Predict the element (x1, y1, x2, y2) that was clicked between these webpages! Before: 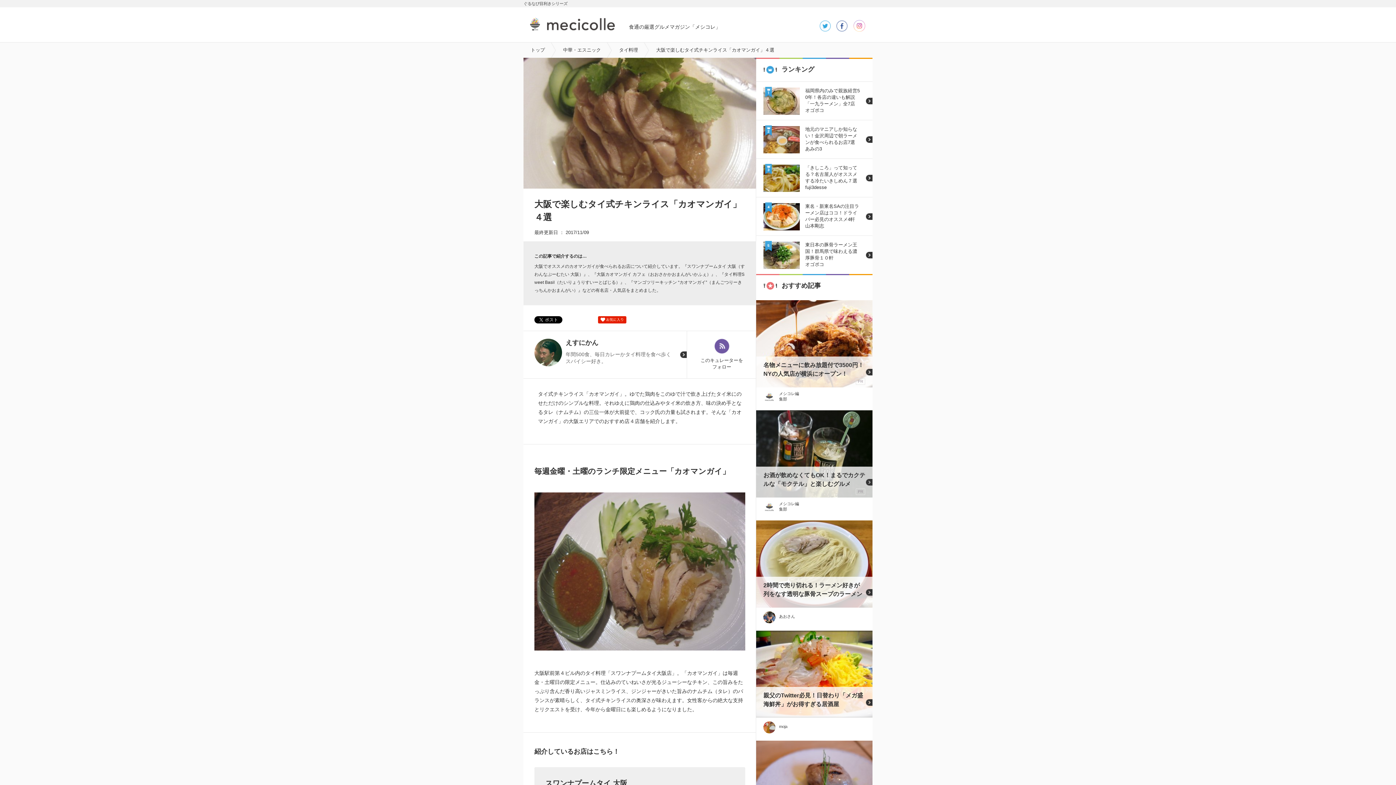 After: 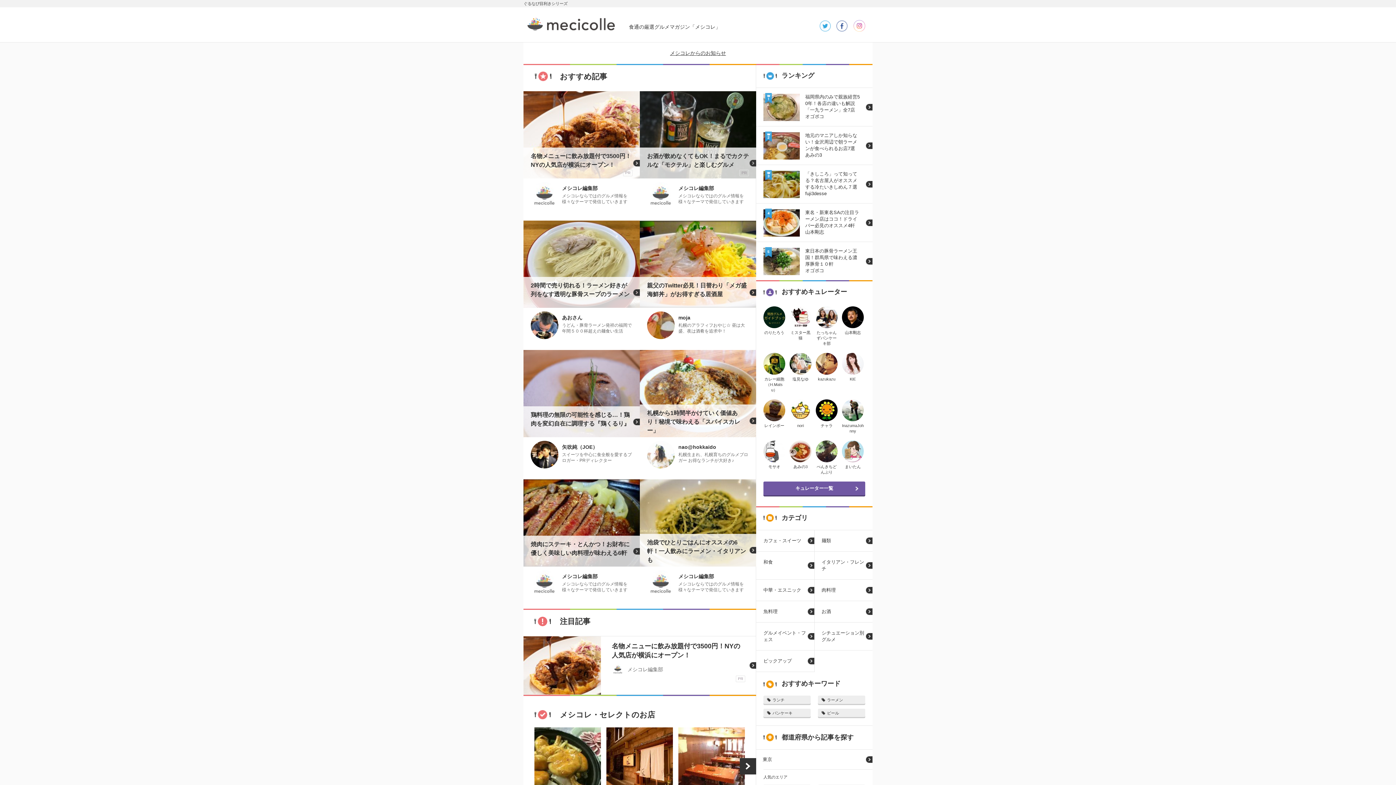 Action: bbox: (527, 17, 618, 32) label: mecicolle